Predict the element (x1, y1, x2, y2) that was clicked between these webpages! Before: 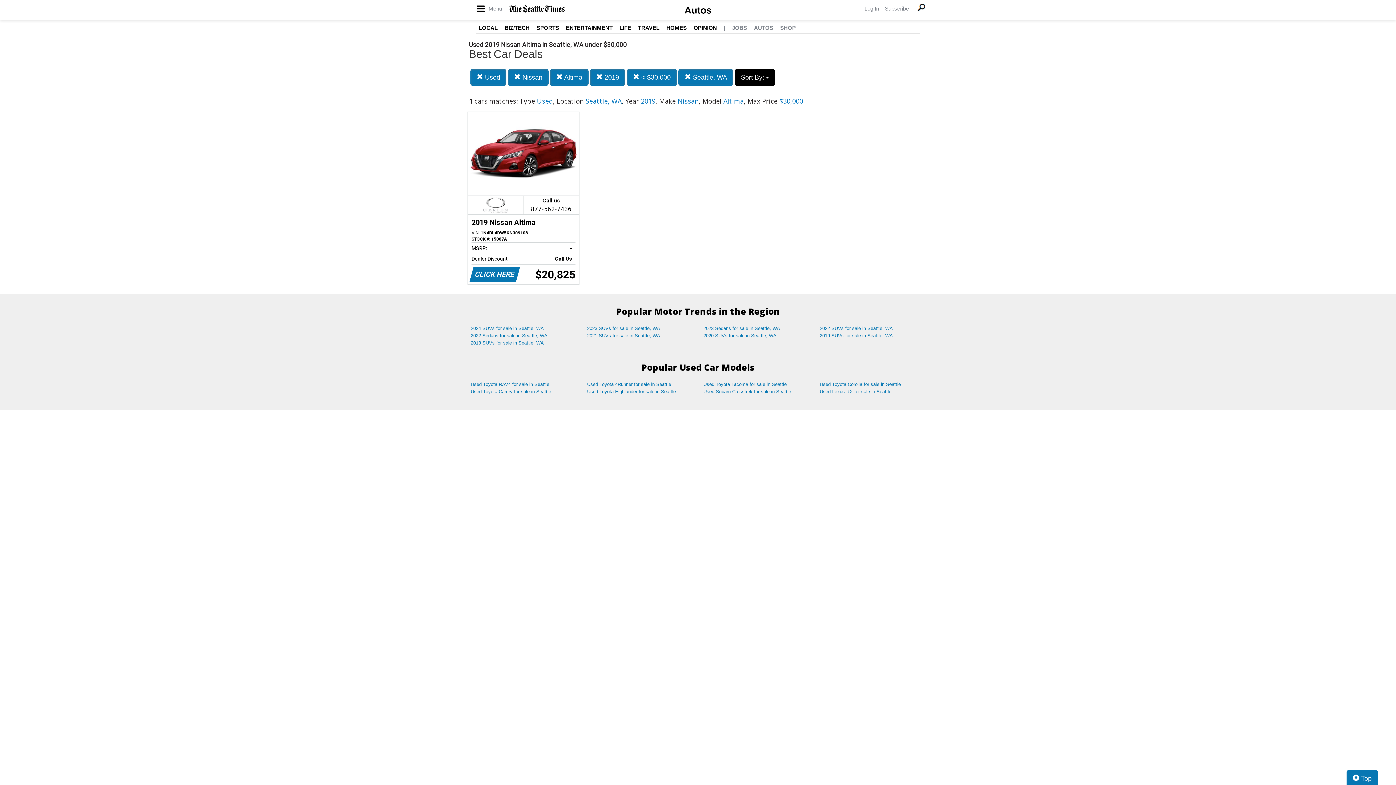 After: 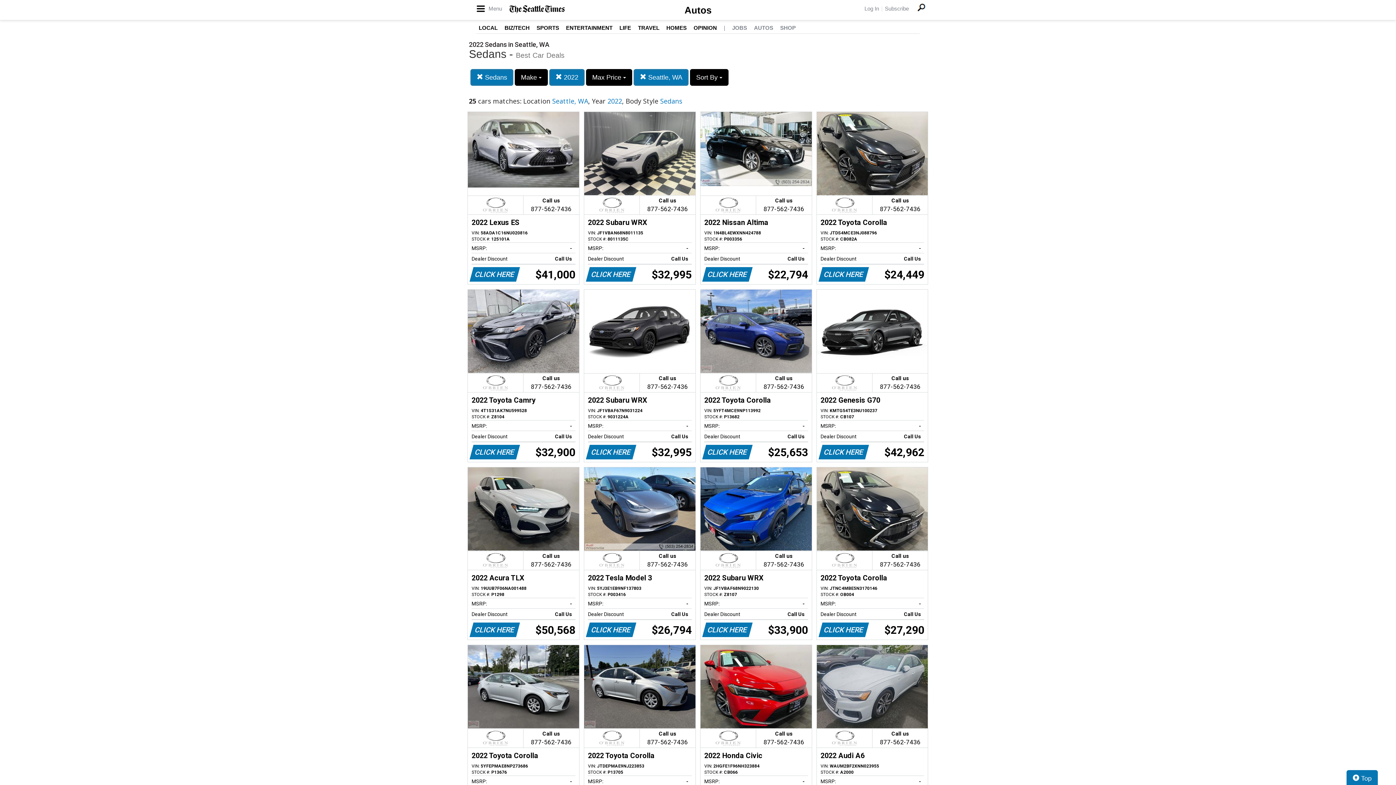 Action: label: 2022 Sedans for sale in Seattle, WA bbox: (465, 332, 581, 339)